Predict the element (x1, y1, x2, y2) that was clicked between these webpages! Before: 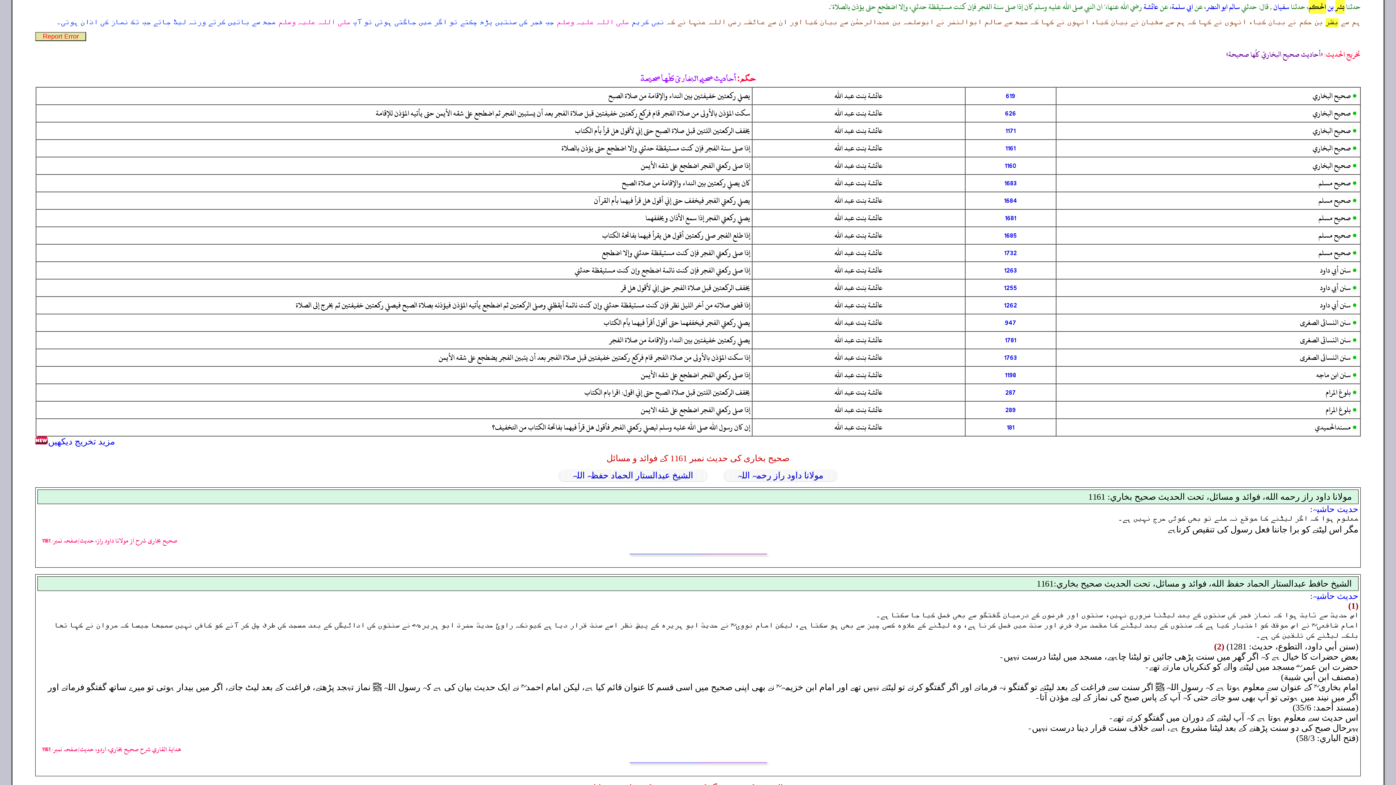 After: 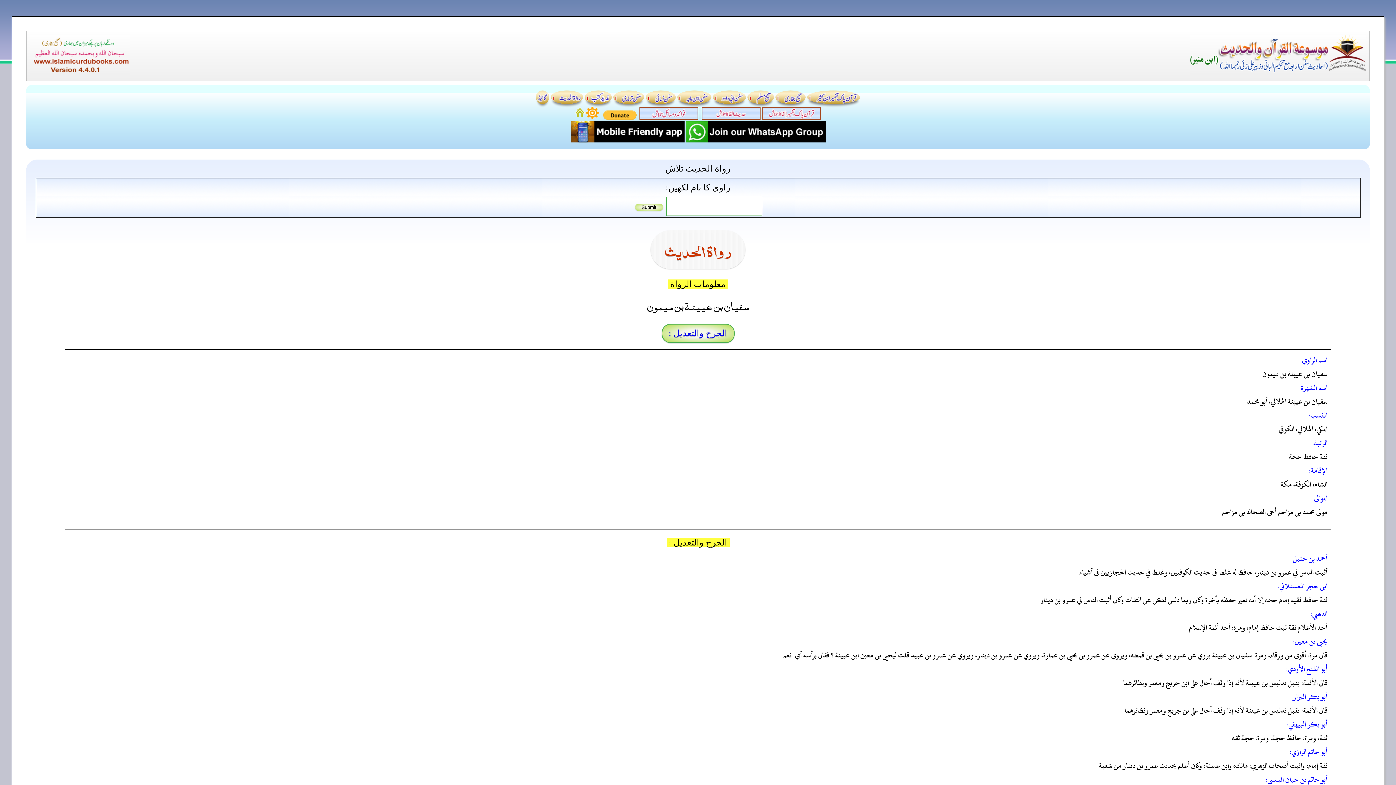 Action: bbox: (1273, 0, 1289, 13) label: سفيان